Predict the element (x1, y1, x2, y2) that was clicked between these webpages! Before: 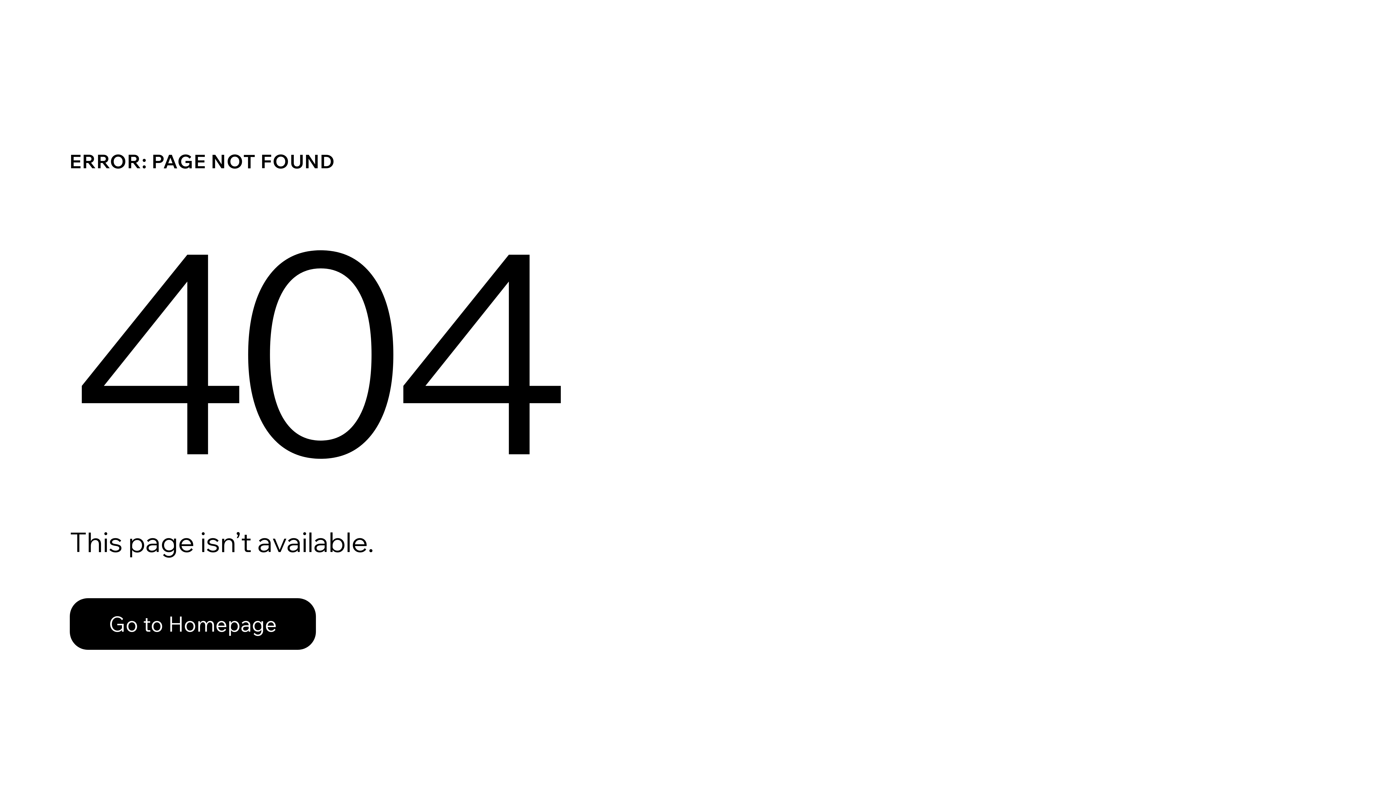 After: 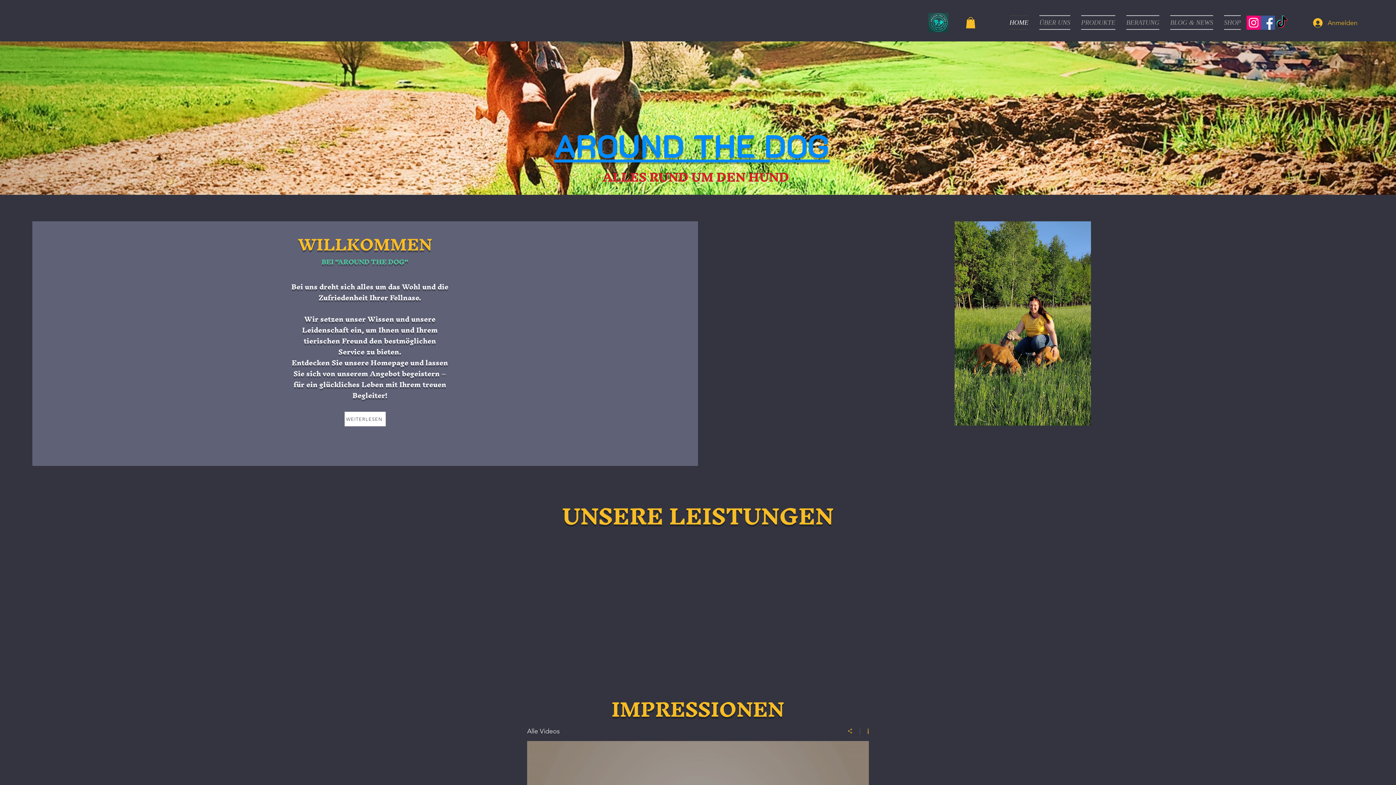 Action: bbox: (69, 598, 316, 650) label: Go to Homepage